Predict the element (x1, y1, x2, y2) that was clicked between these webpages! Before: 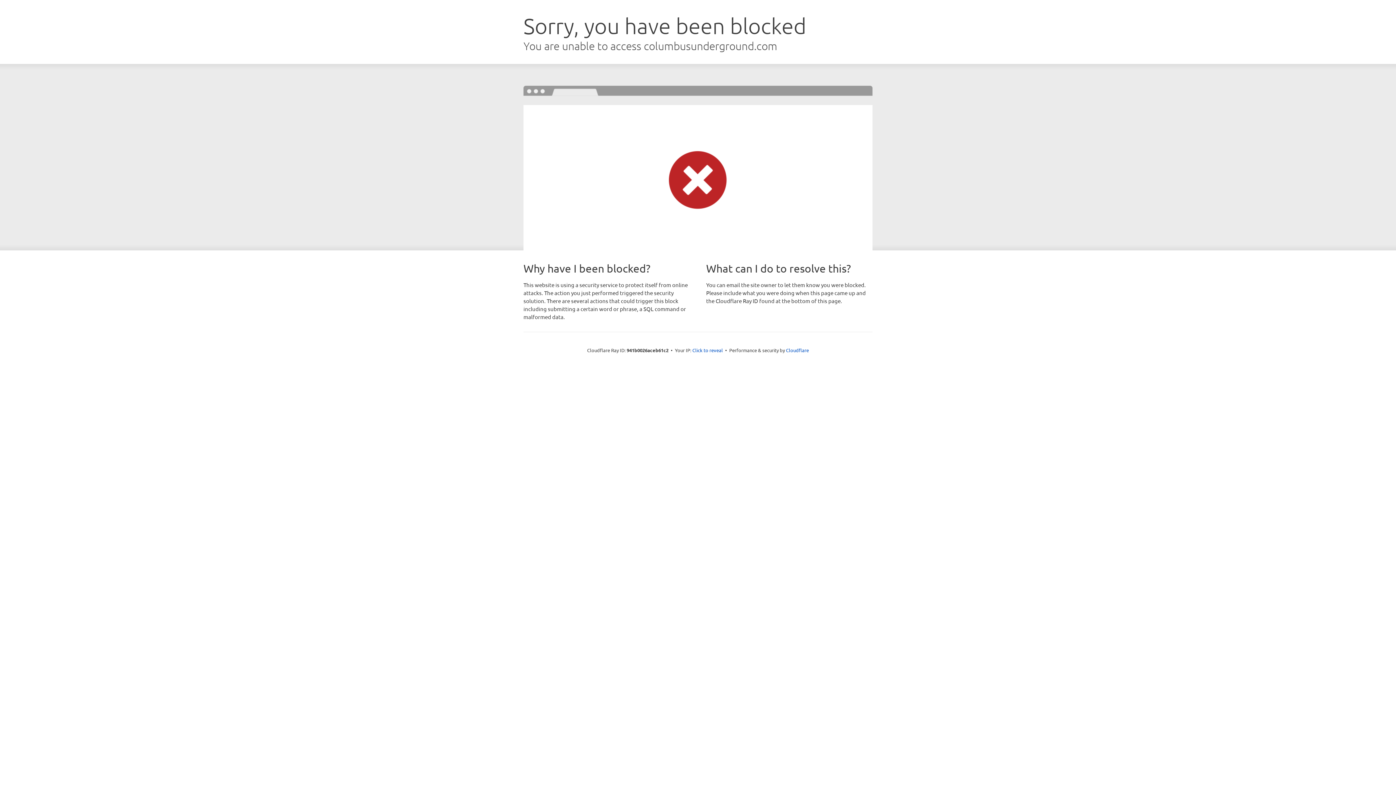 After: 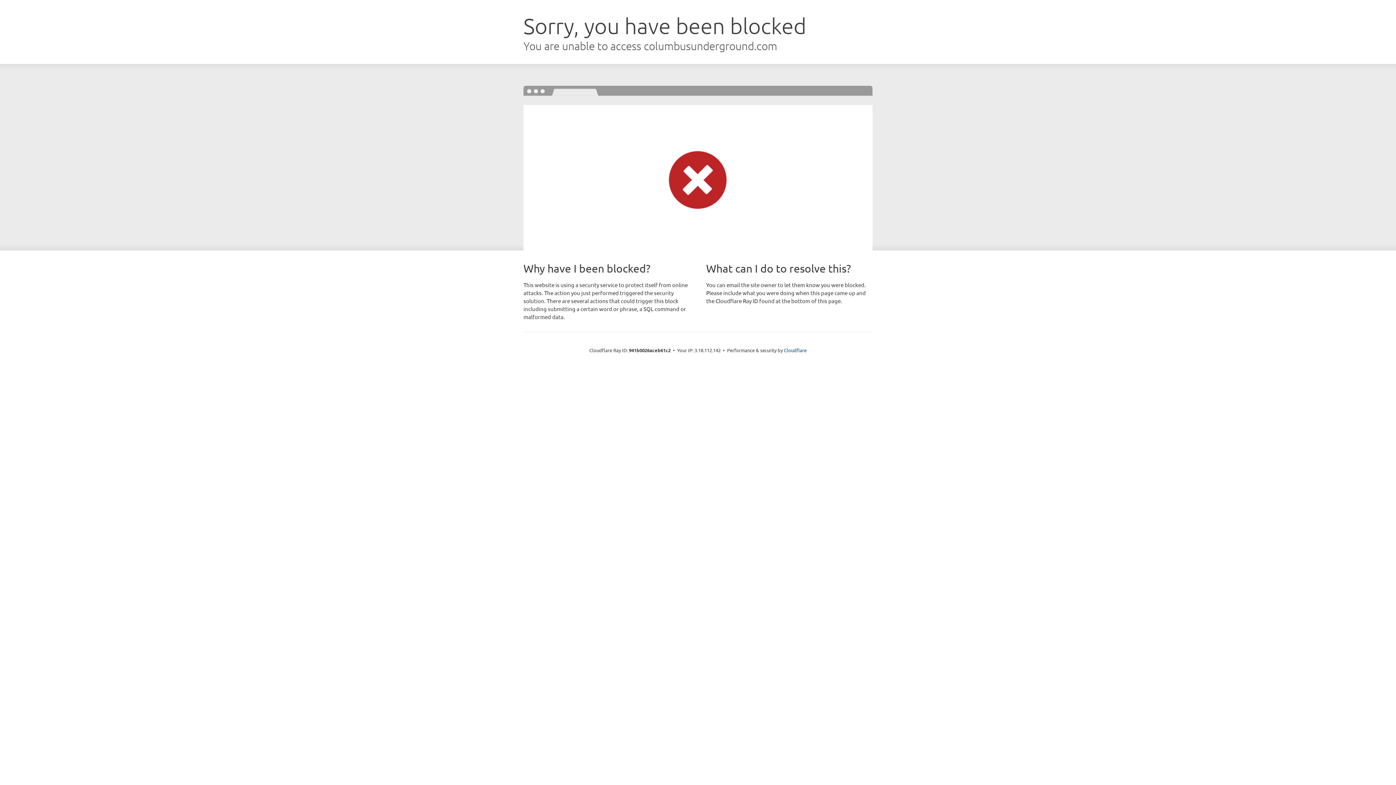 Action: bbox: (692, 346, 723, 353) label: Click to reveal